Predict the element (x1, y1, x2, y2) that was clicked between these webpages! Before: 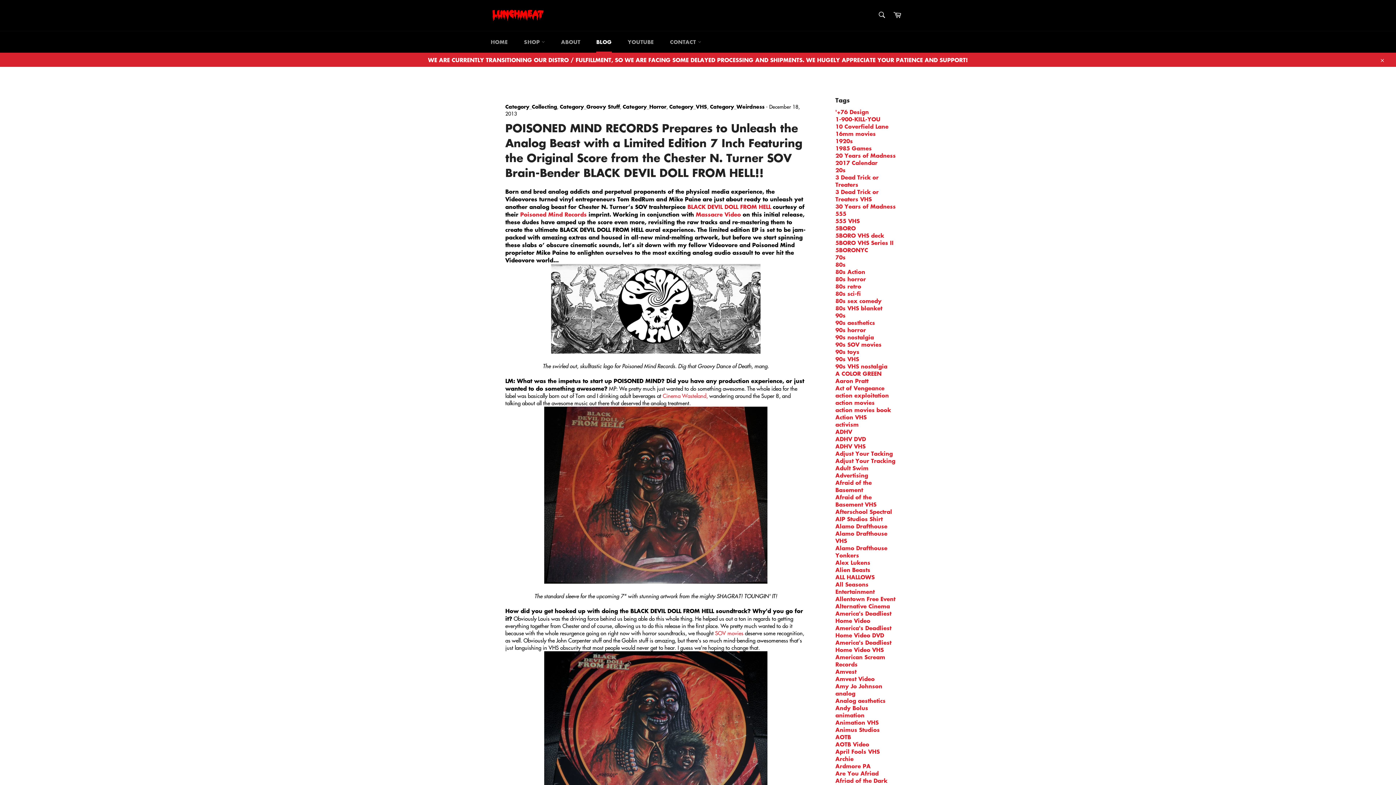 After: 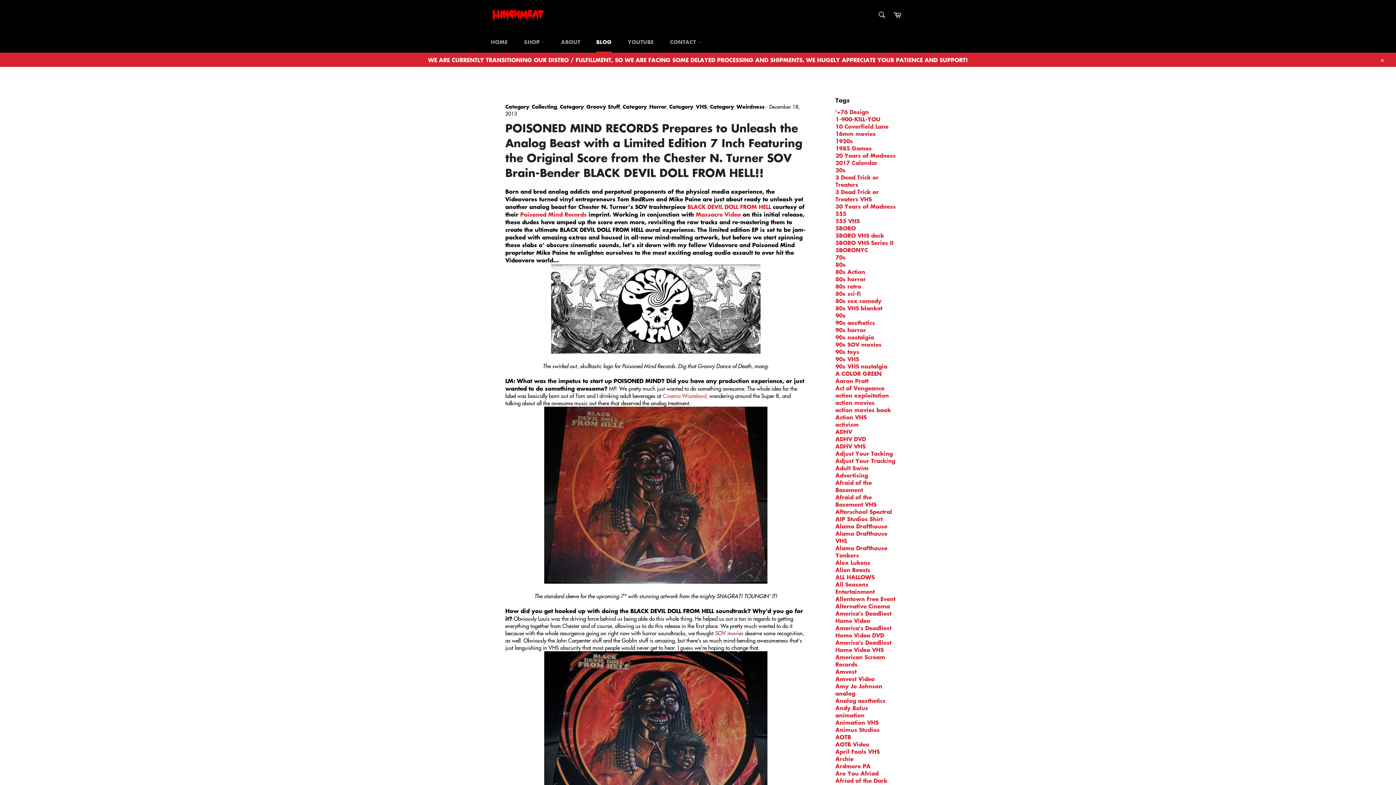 Action: bbox: (715, 629, 743, 637) label: SOV movies